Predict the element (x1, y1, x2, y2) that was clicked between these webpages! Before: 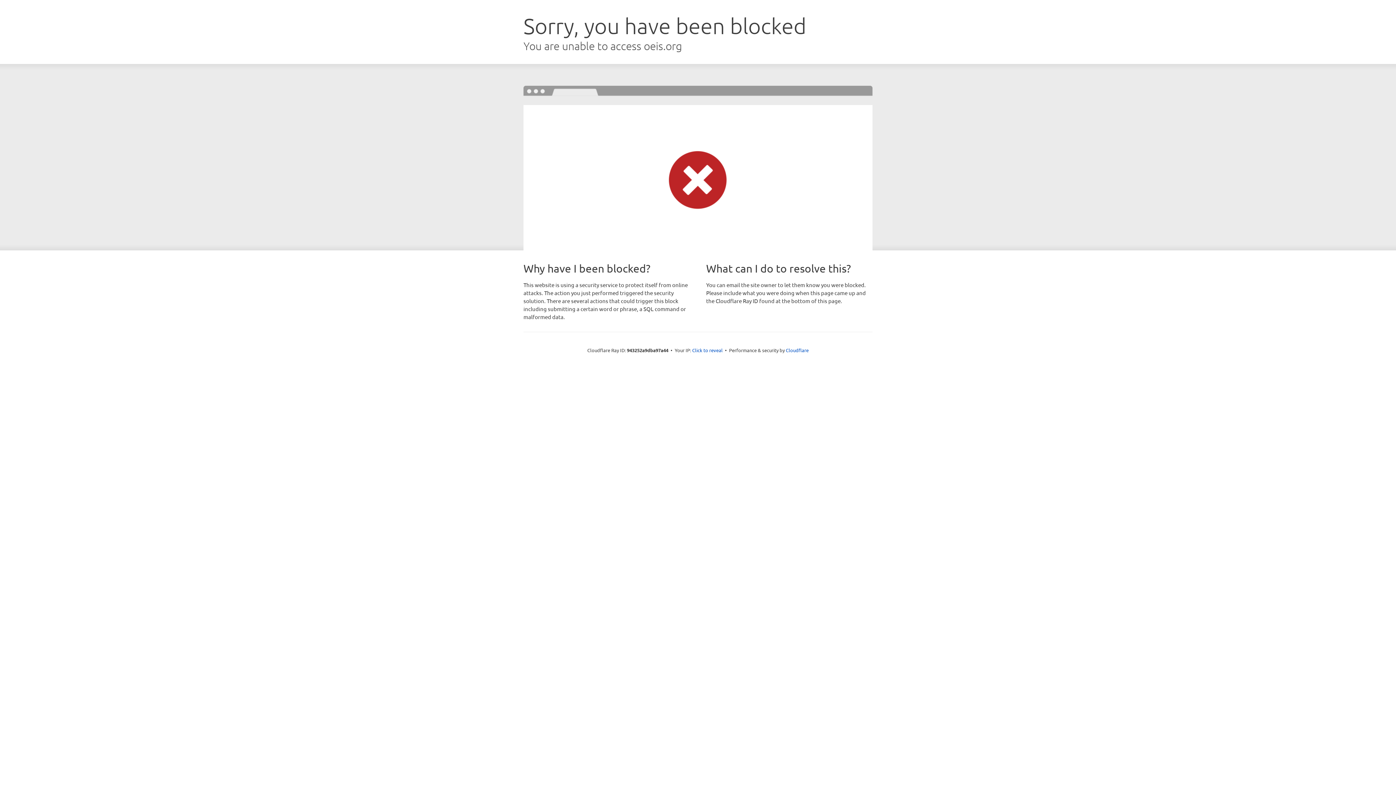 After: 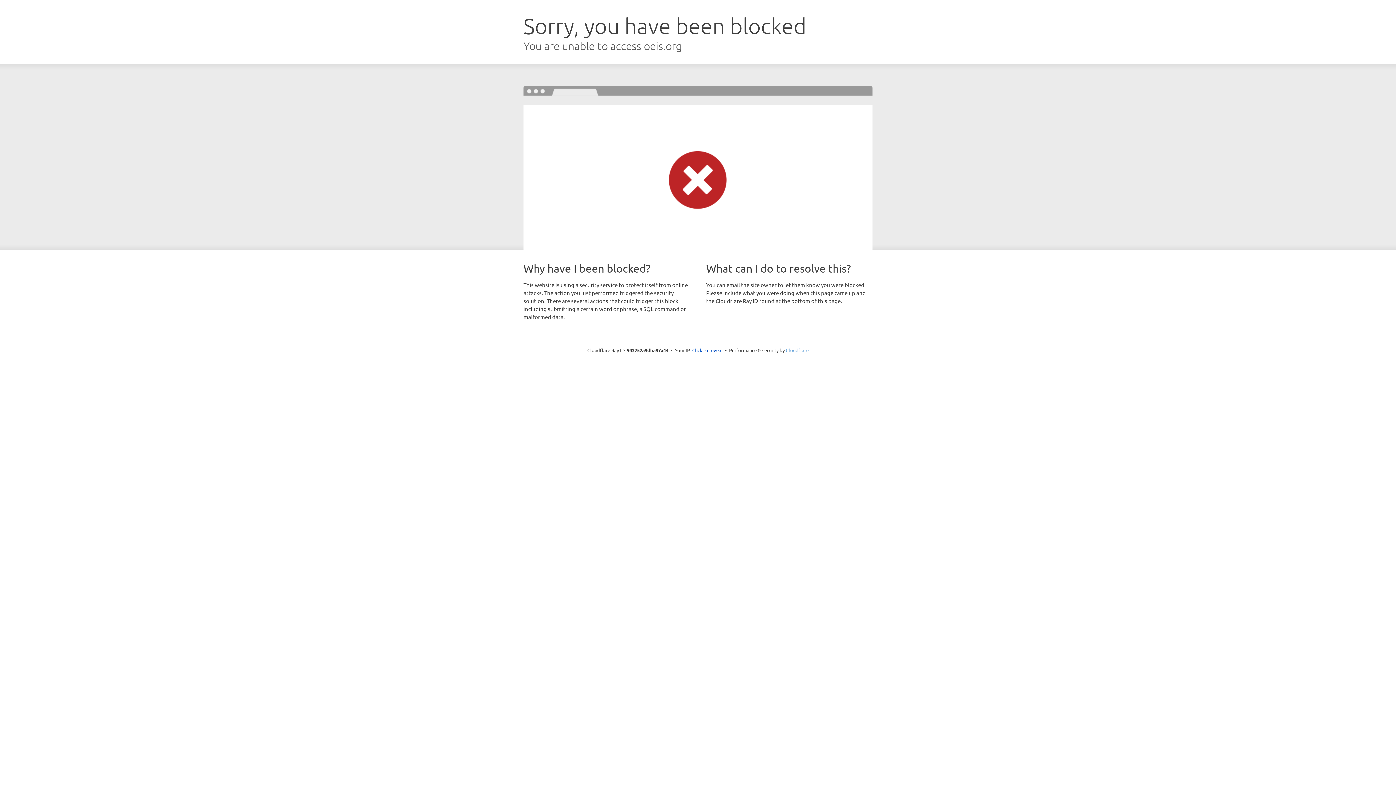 Action: label: Cloudflare bbox: (786, 347, 808, 353)